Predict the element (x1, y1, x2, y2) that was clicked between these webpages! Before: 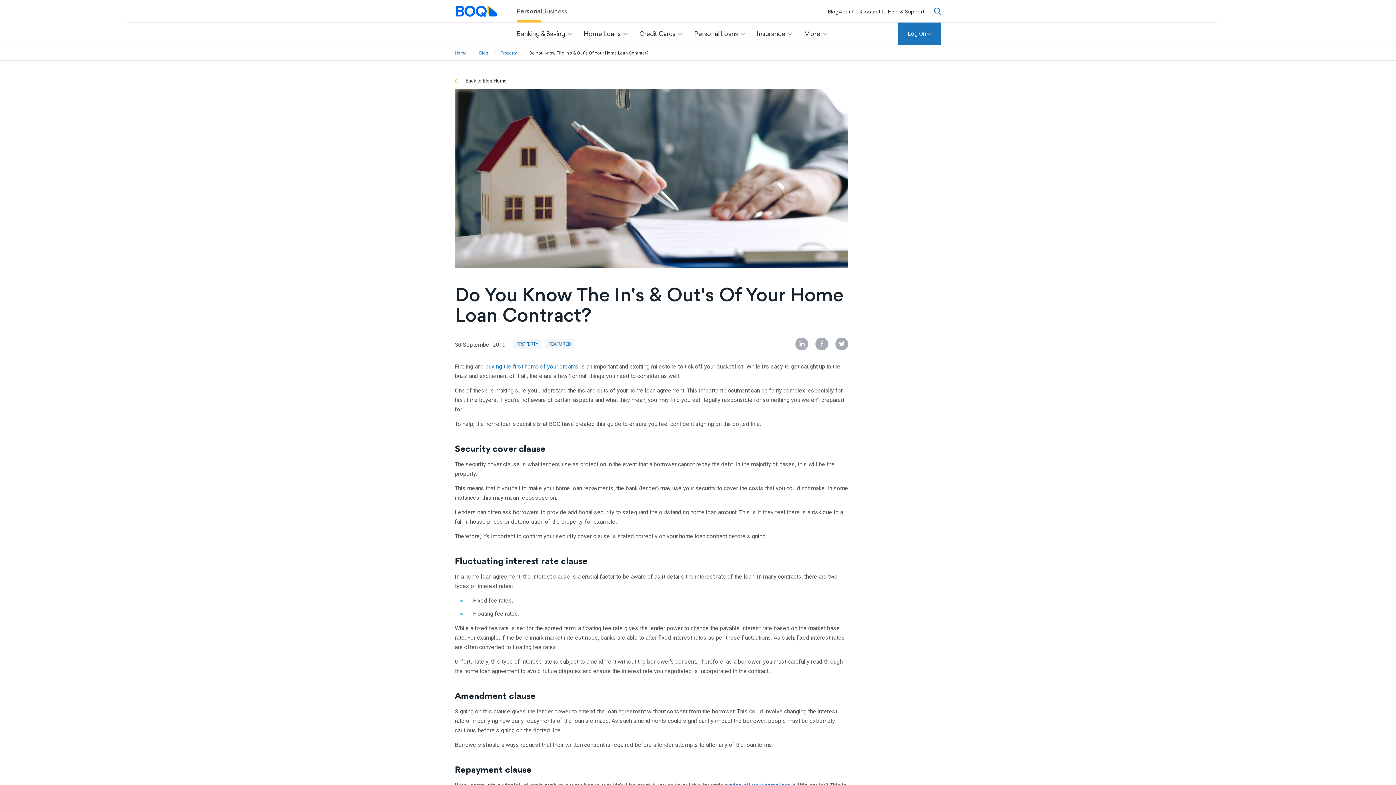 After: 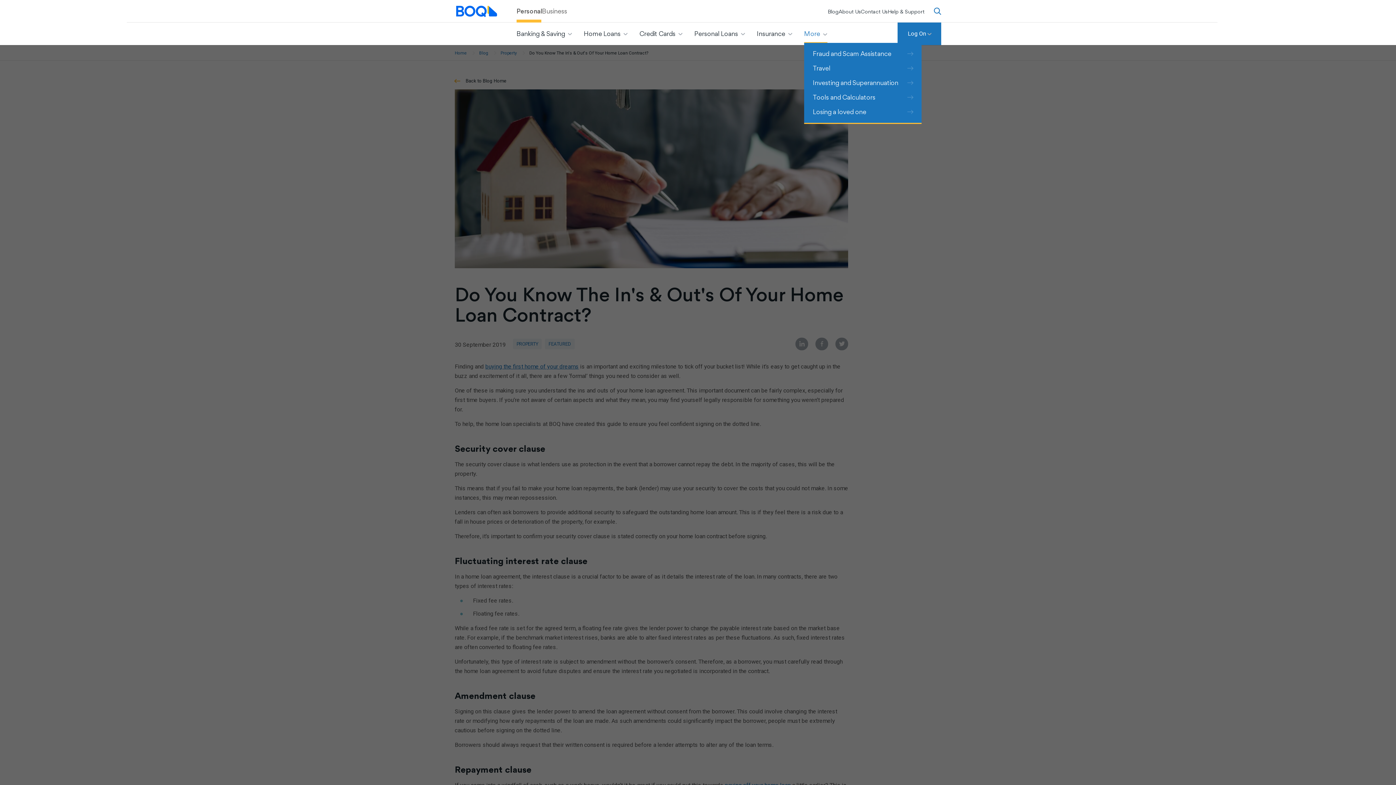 Action: bbox: (792, 22, 827, 45) label: More